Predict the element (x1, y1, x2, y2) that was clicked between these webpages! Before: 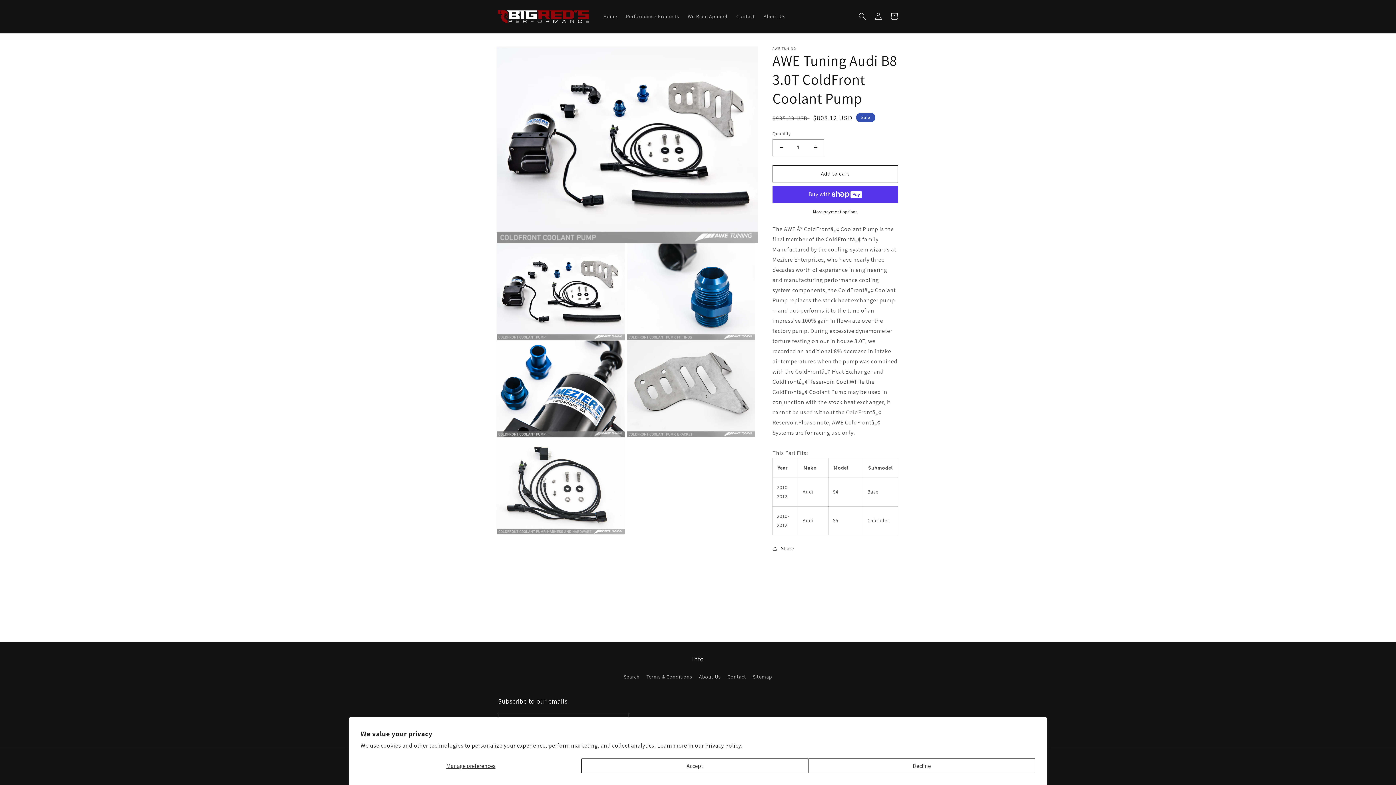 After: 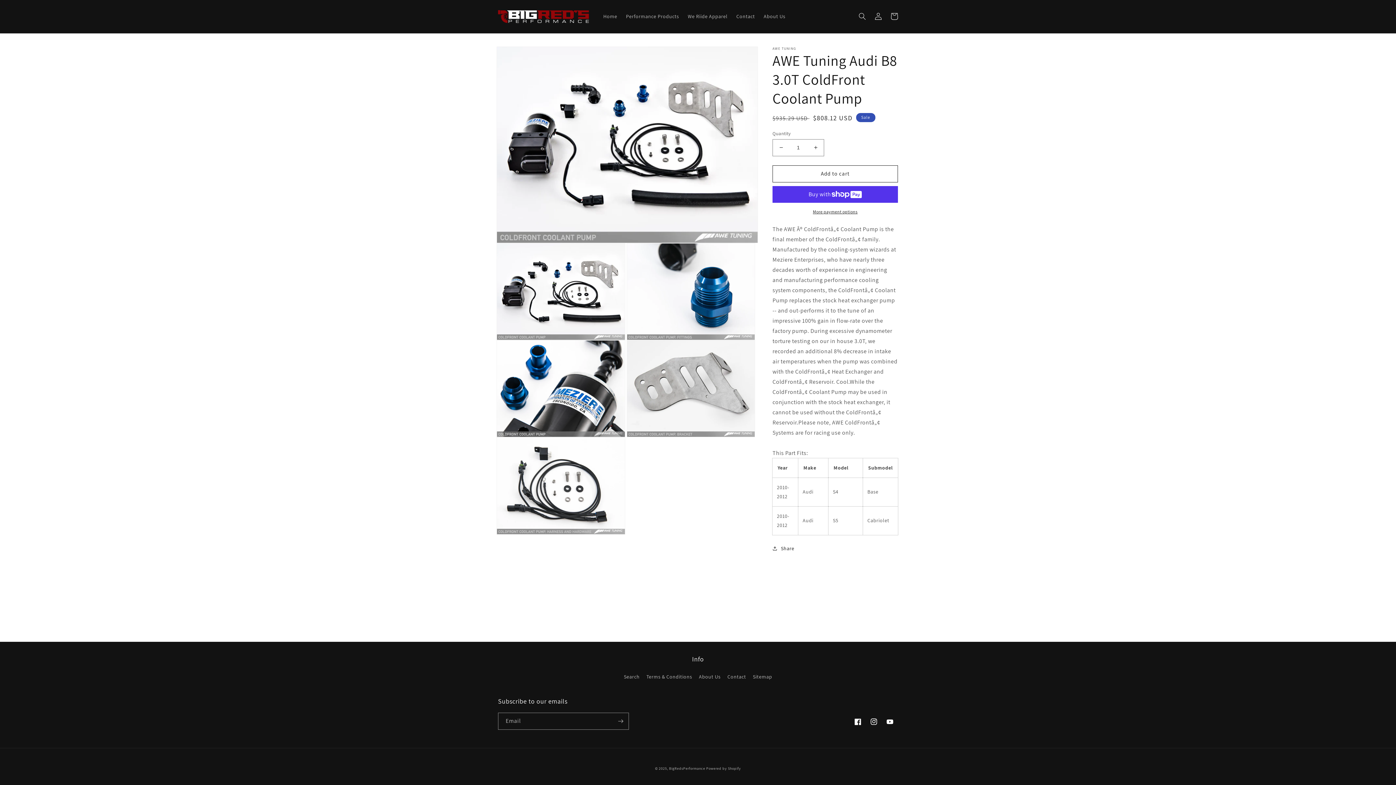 Action: bbox: (808, 758, 1035, 773) label: Decline